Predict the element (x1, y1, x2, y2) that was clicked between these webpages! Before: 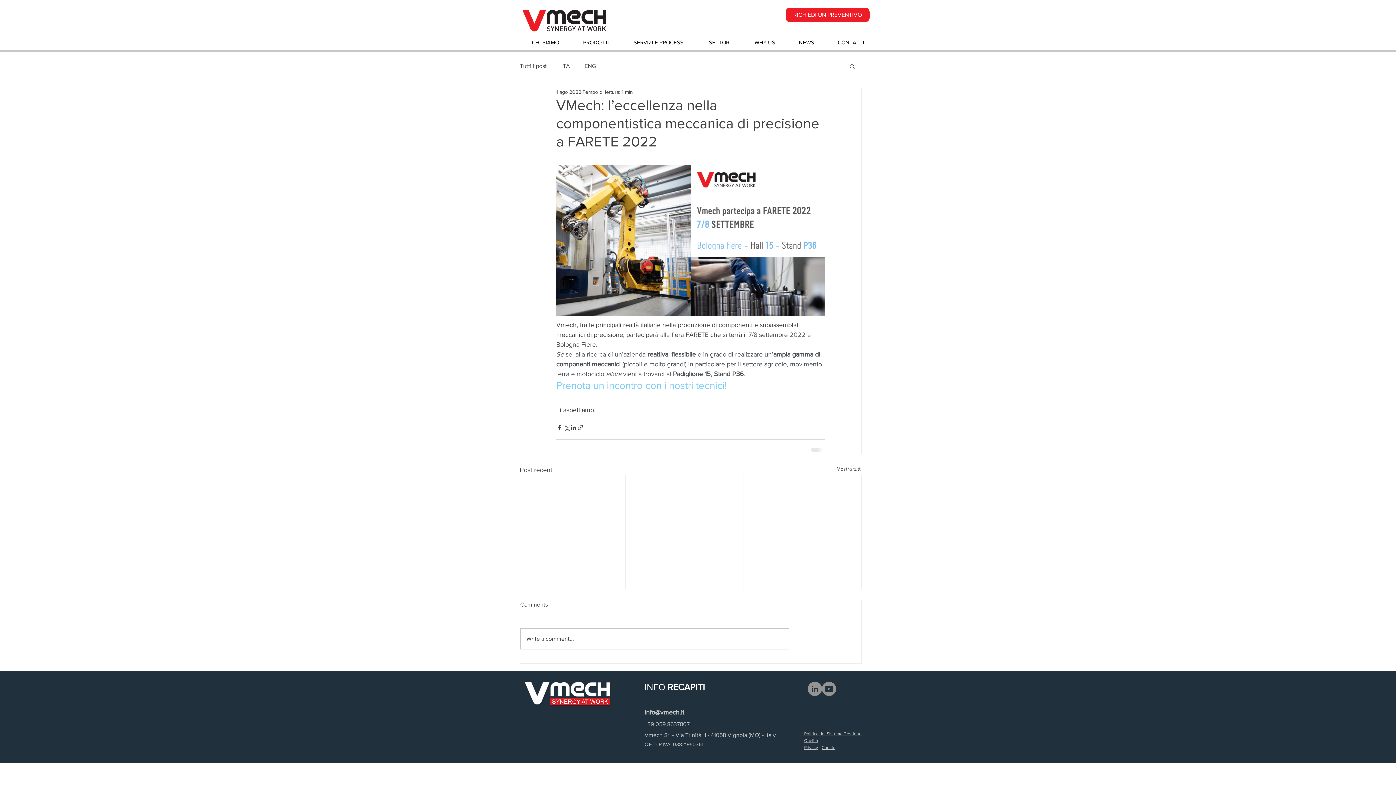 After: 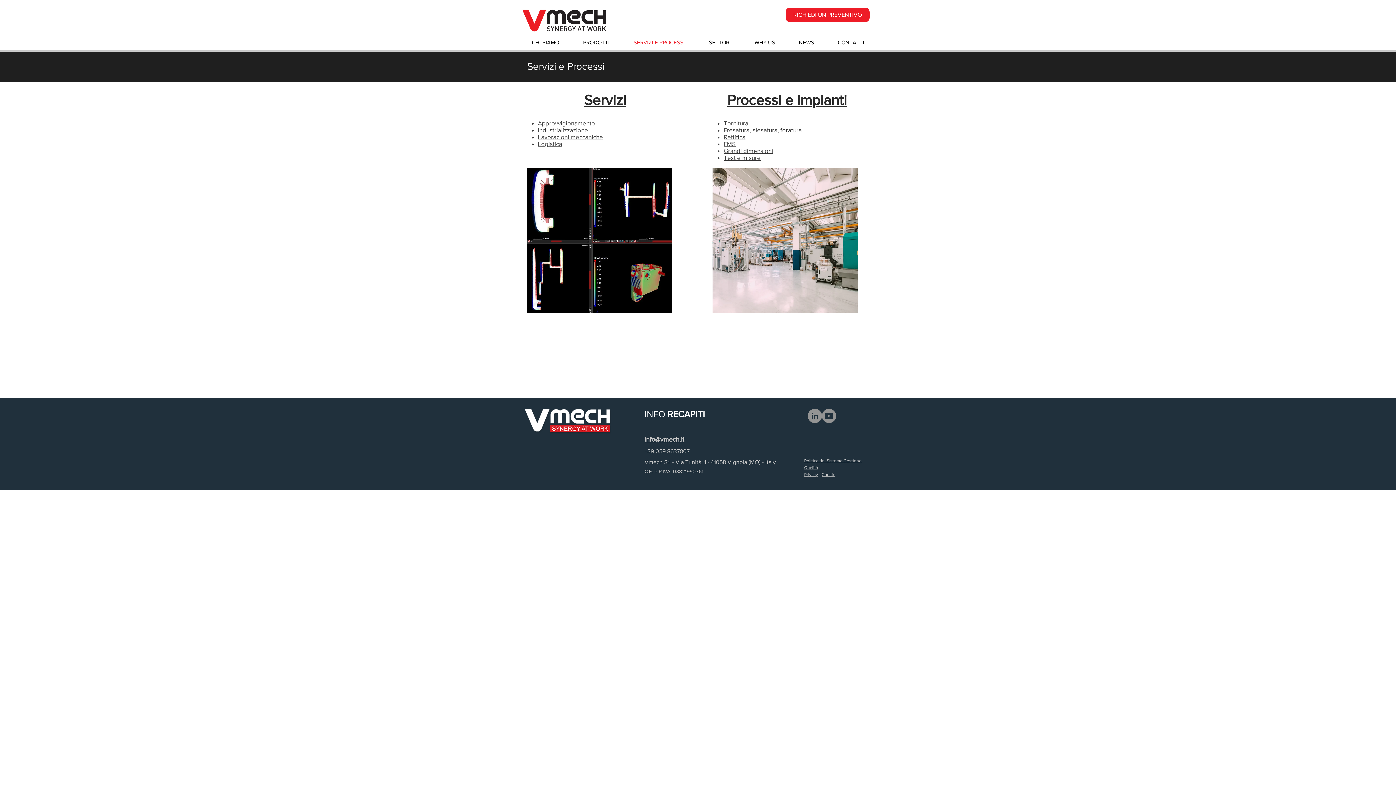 Action: bbox: (621, 33, 697, 51) label: SERVIZI E PROCESSI